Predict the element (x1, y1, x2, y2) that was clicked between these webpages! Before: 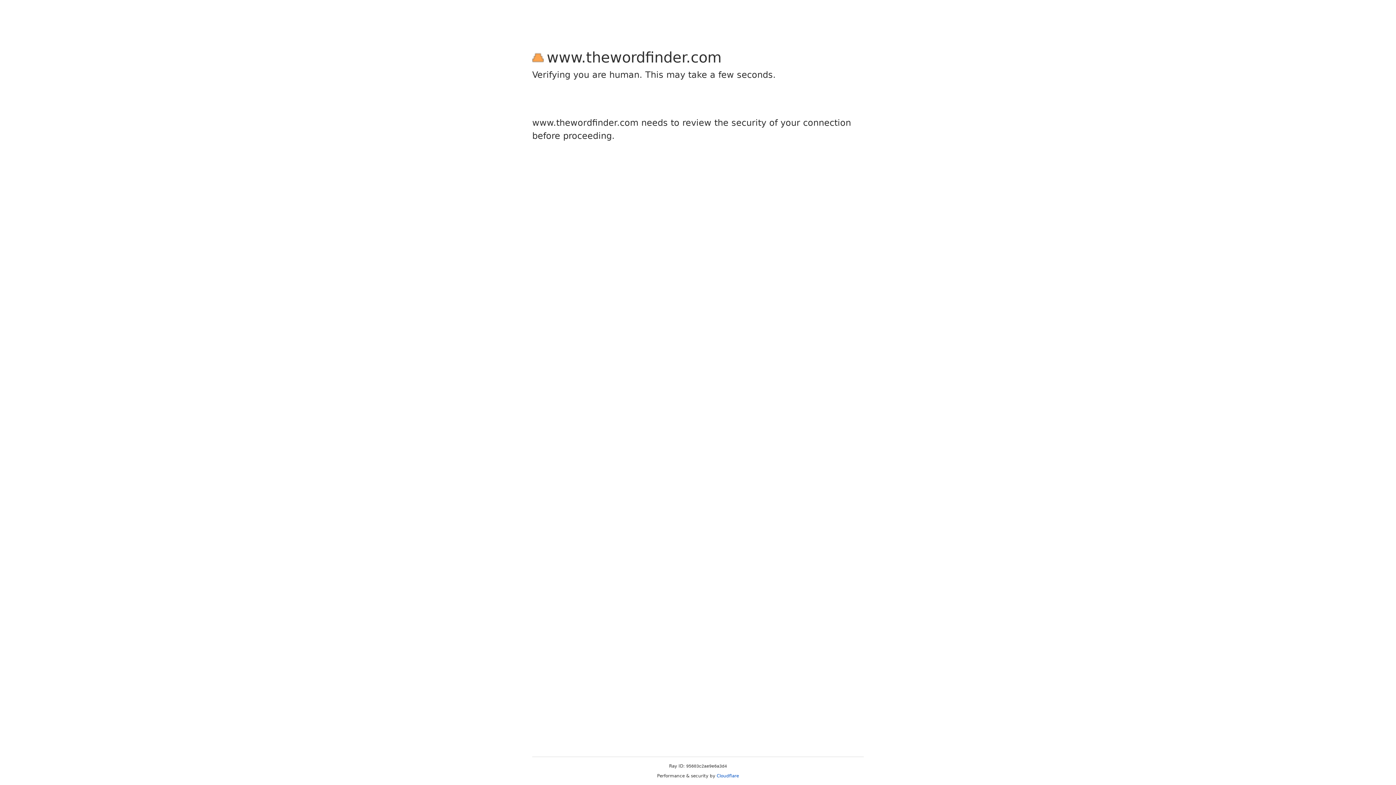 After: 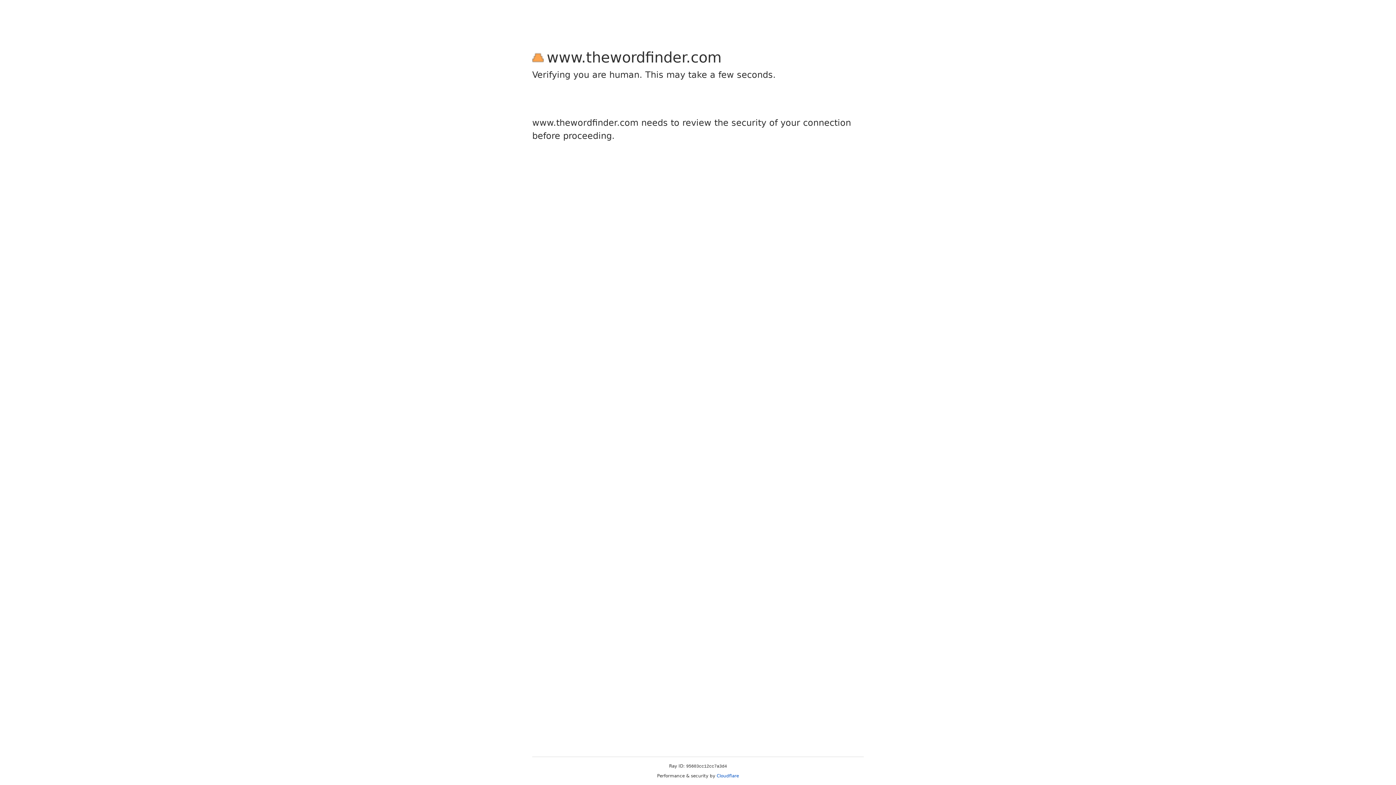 Action: bbox: (716, 773, 739, 778) label: Cloudflare